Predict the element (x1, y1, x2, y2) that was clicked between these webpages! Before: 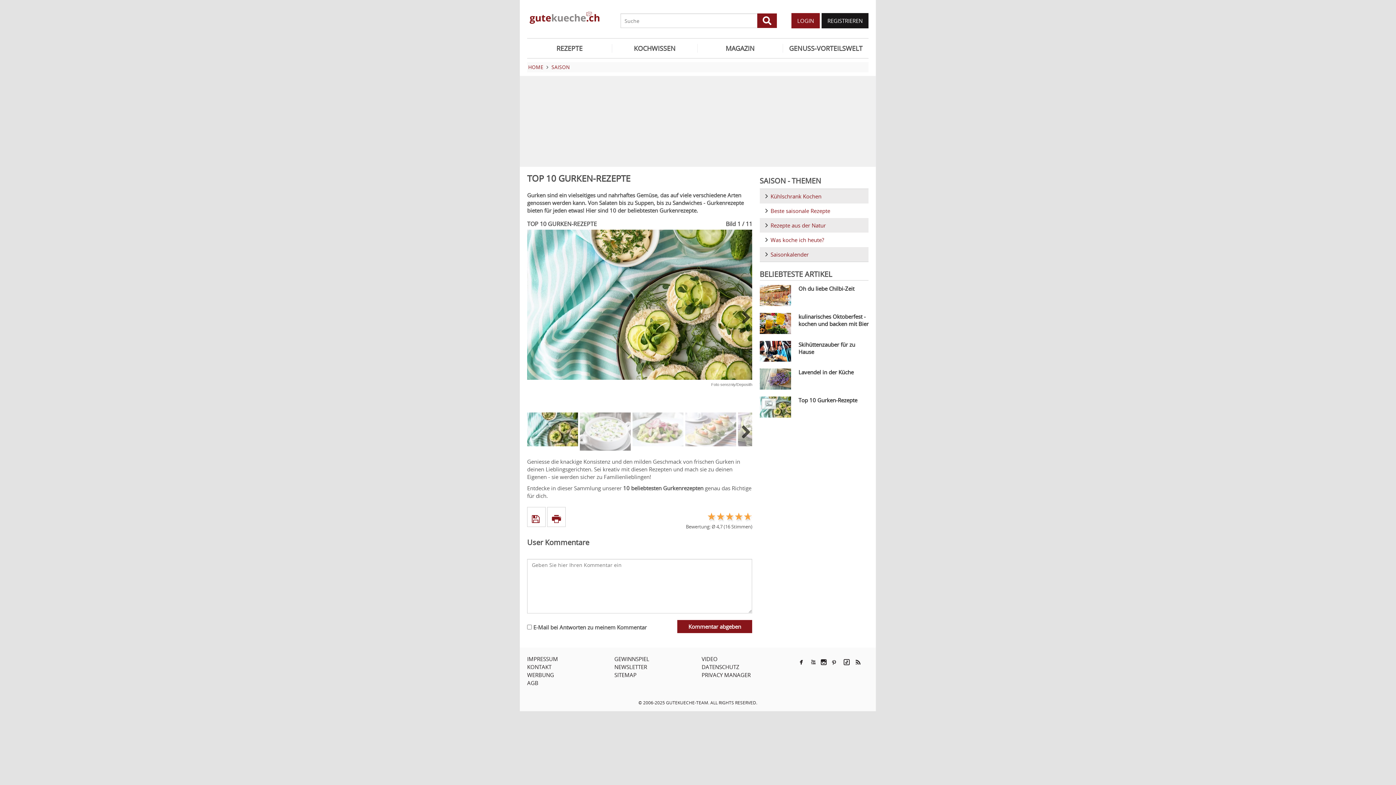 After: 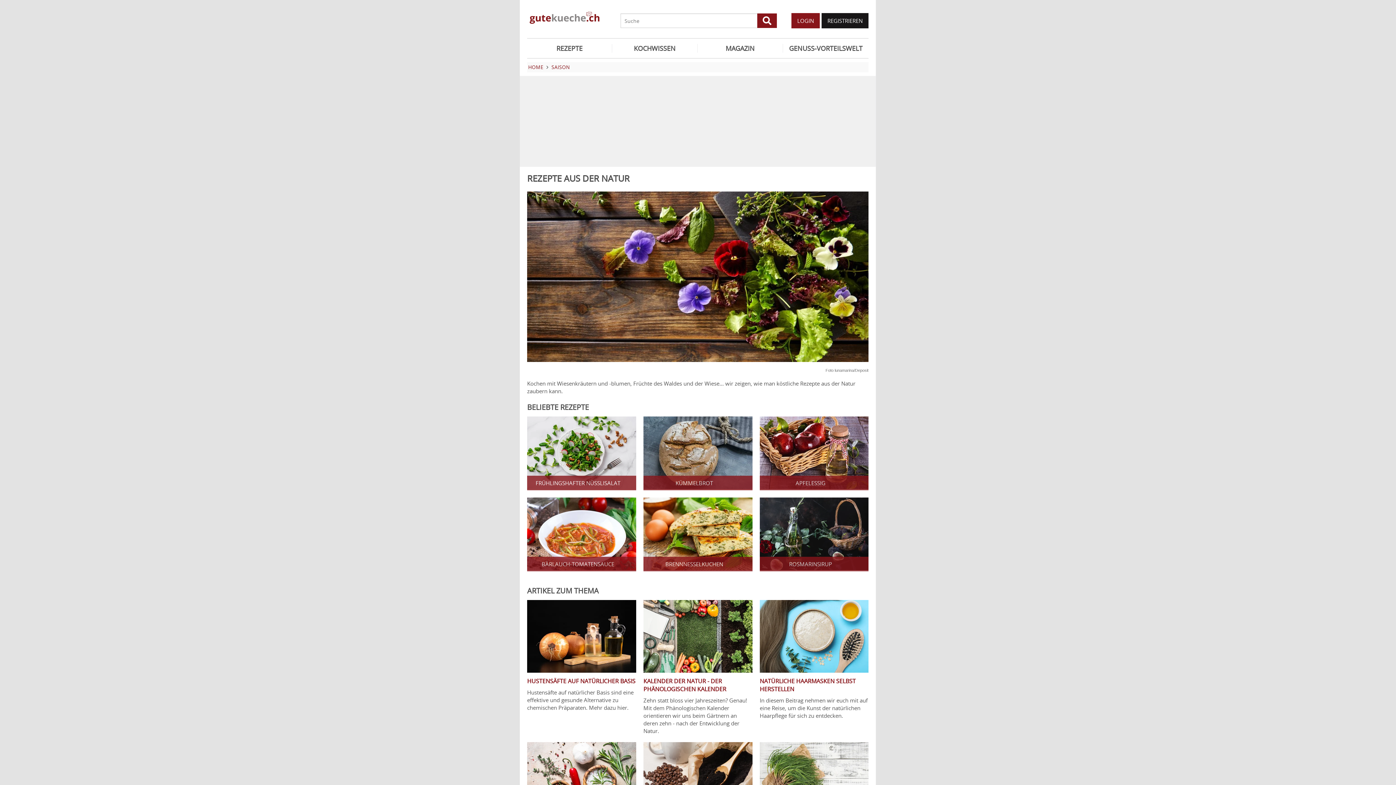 Action: label: Rezepte aus der Natur bbox: (767, 218, 868, 232)